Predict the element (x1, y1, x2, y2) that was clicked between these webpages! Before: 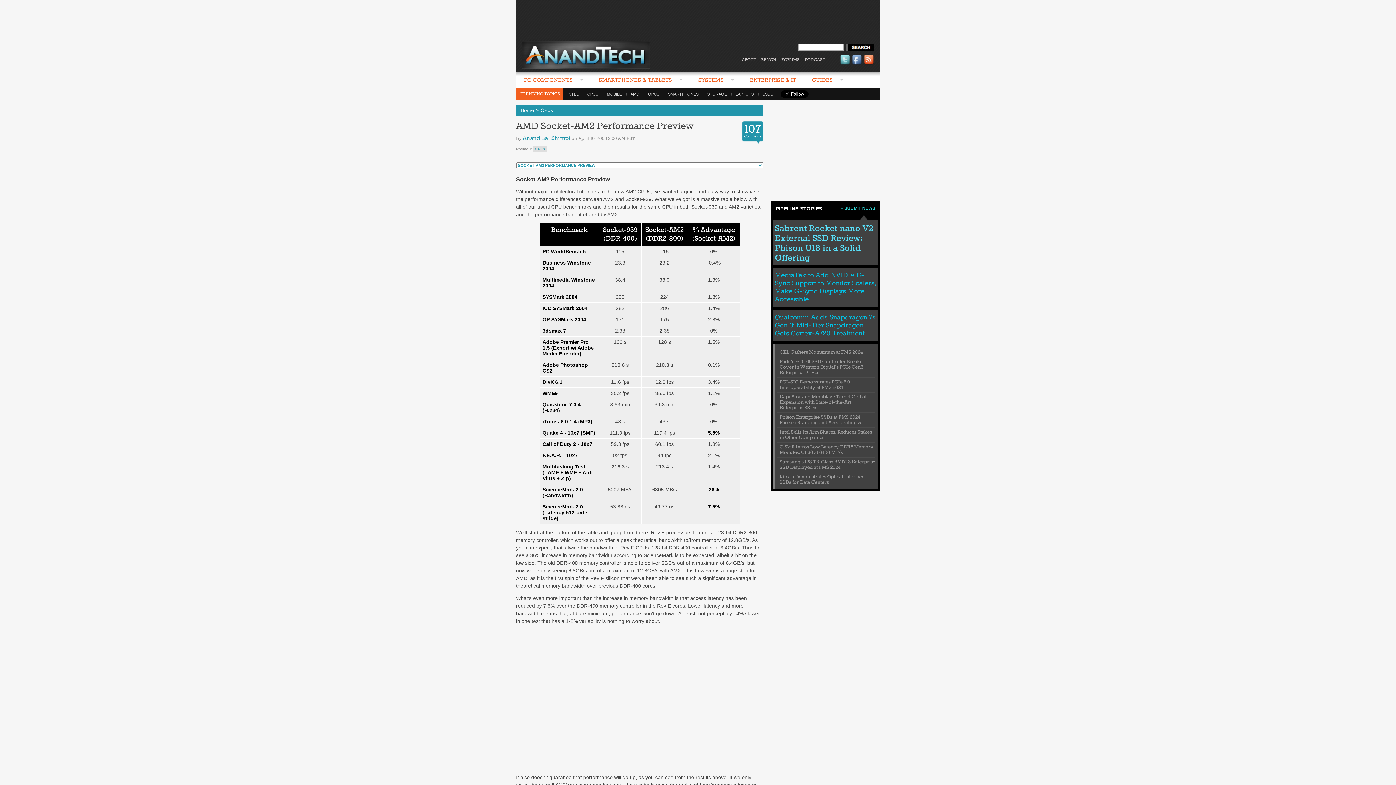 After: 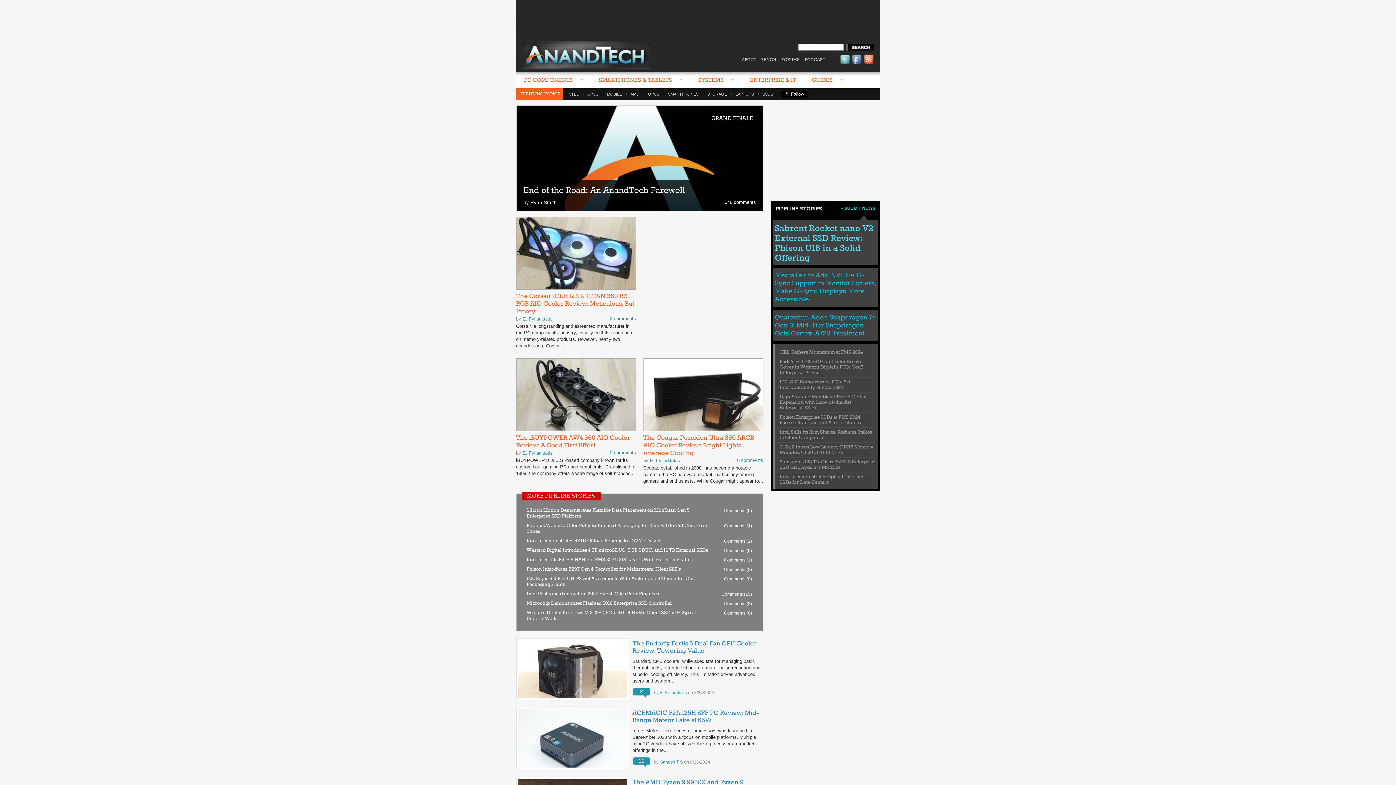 Action: bbox: (522, 50, 650, 56)